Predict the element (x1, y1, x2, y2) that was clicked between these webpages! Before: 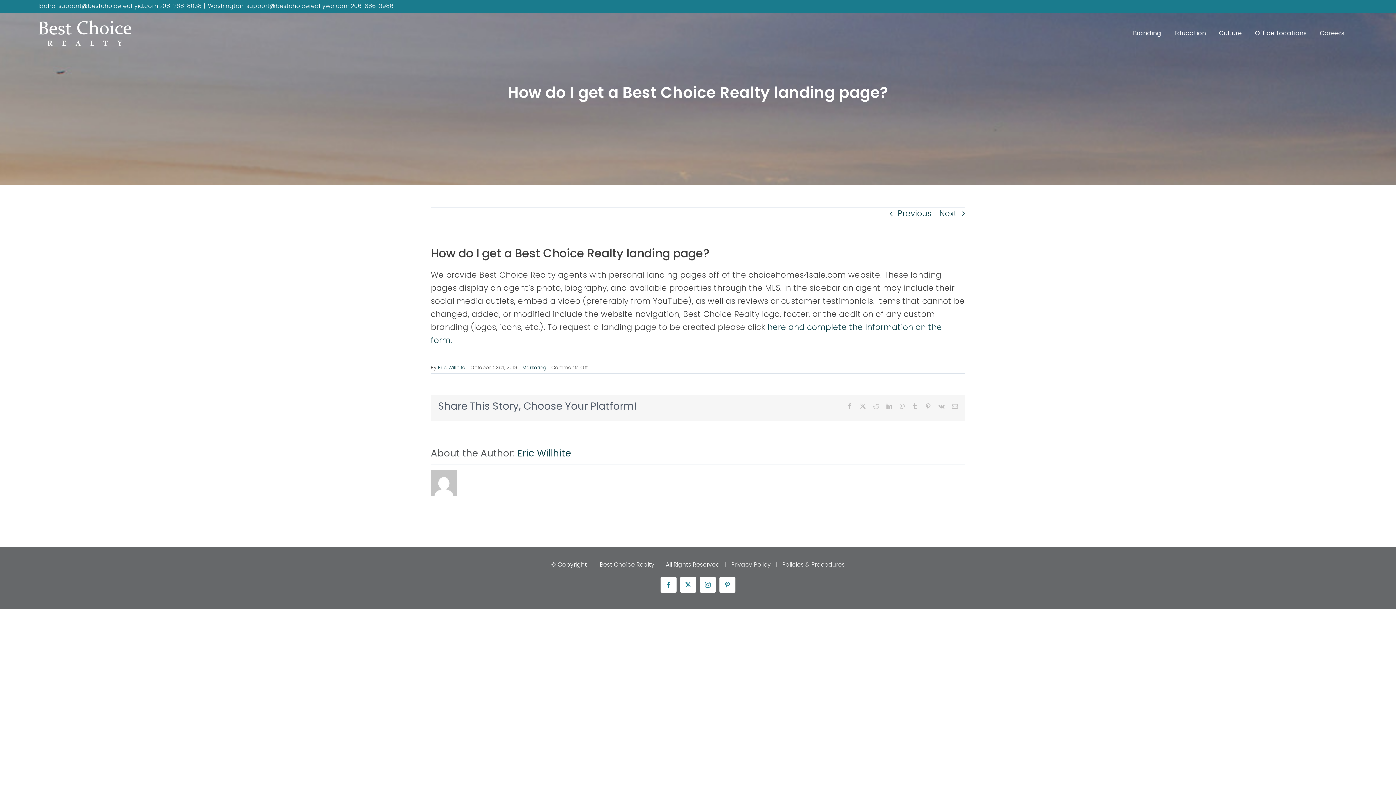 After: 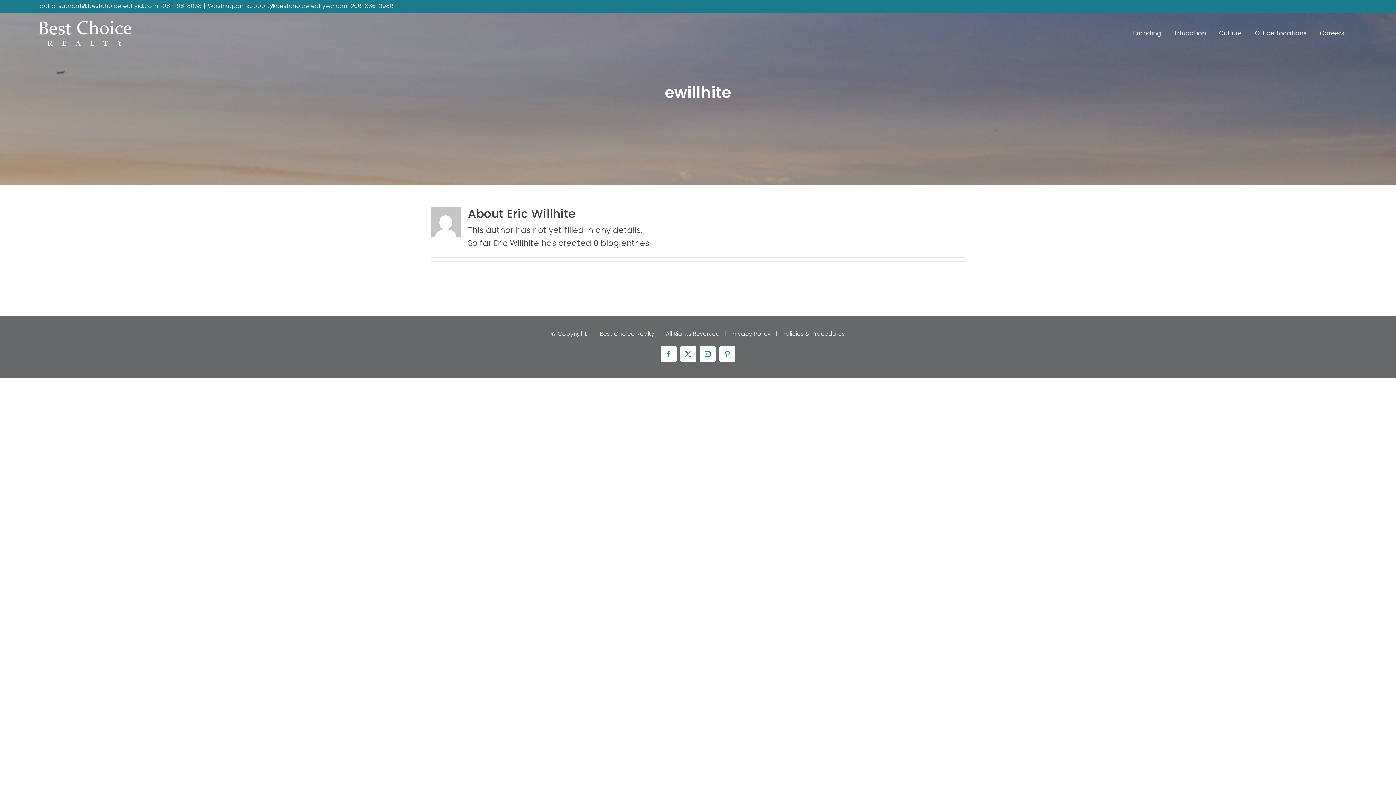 Action: label: Eric Willhite bbox: (517, 446, 571, 460)